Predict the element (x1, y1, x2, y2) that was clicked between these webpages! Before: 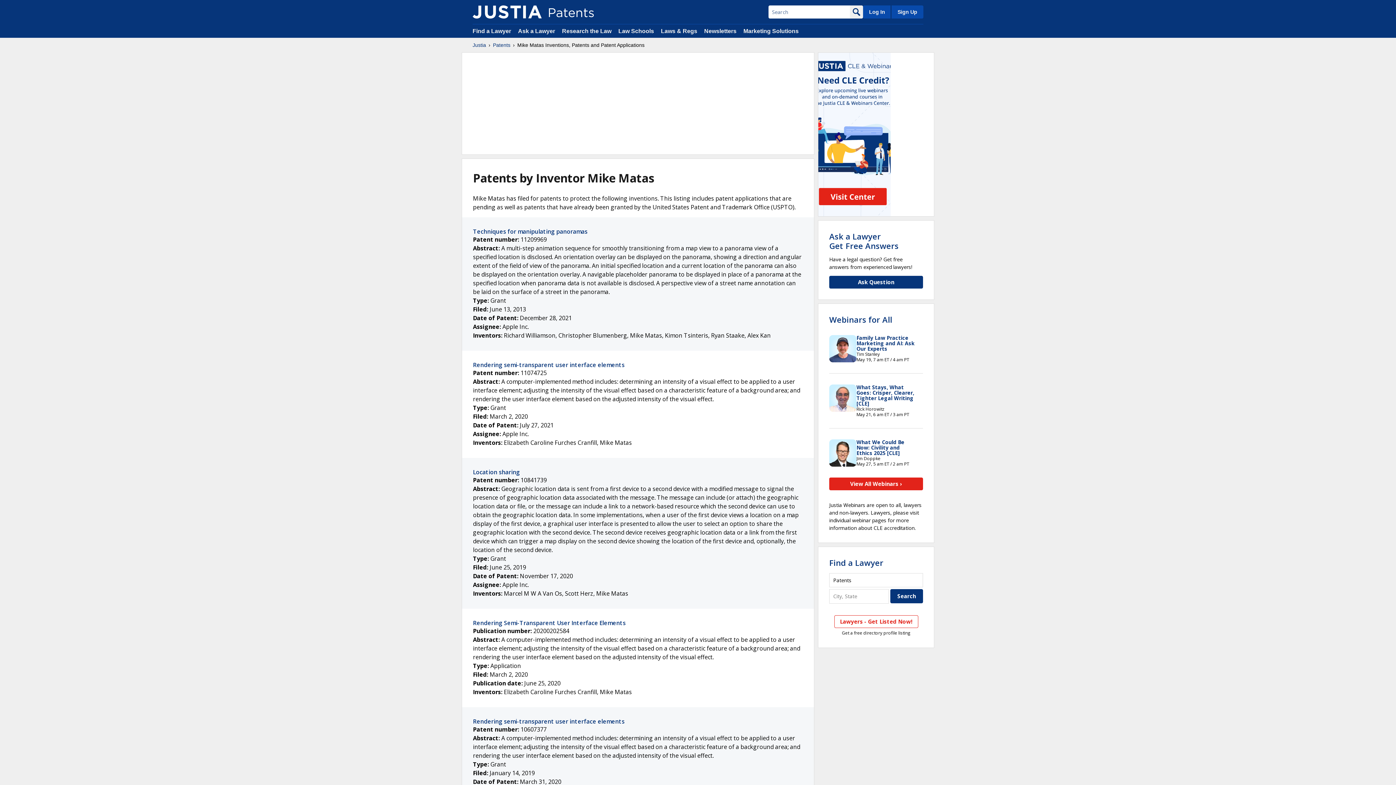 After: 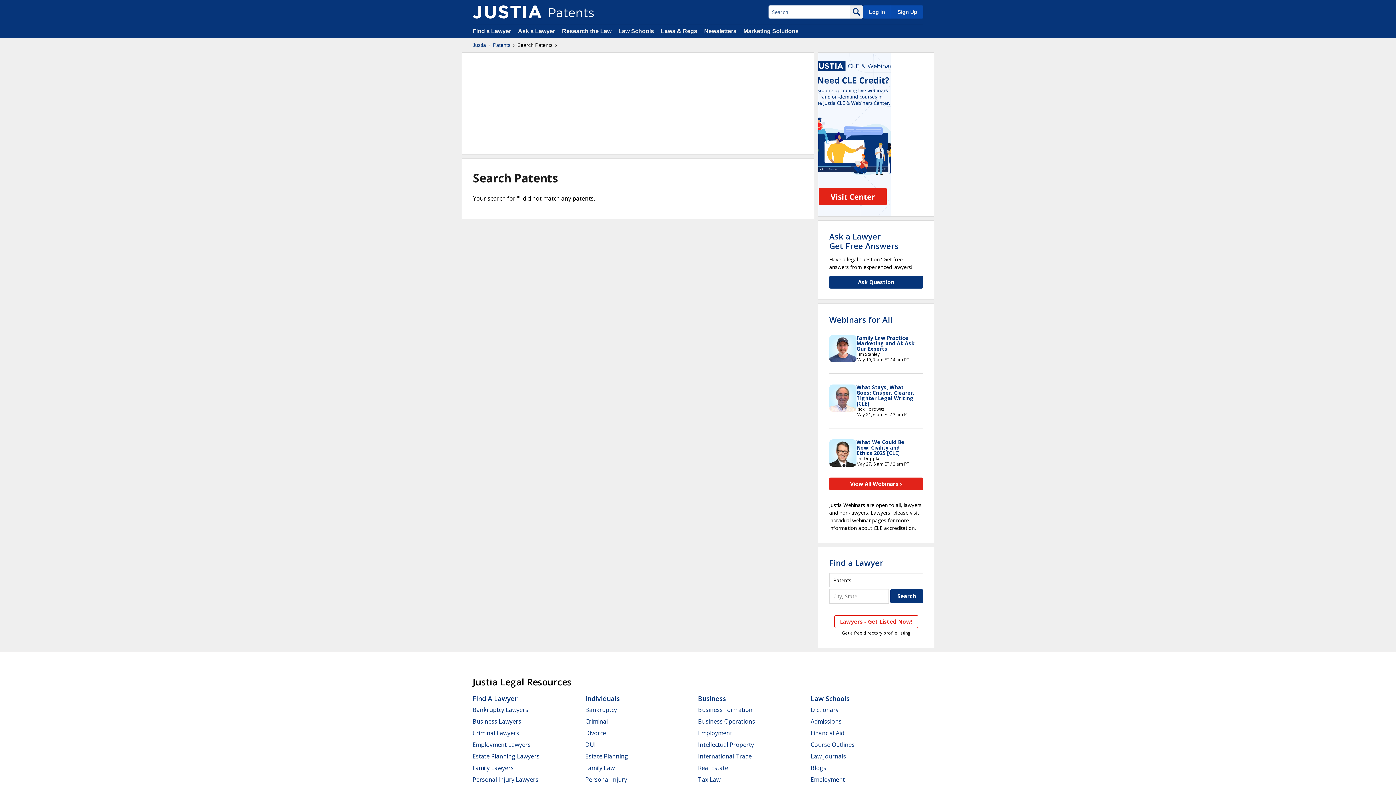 Action: bbox: (850, 5, 863, 18)